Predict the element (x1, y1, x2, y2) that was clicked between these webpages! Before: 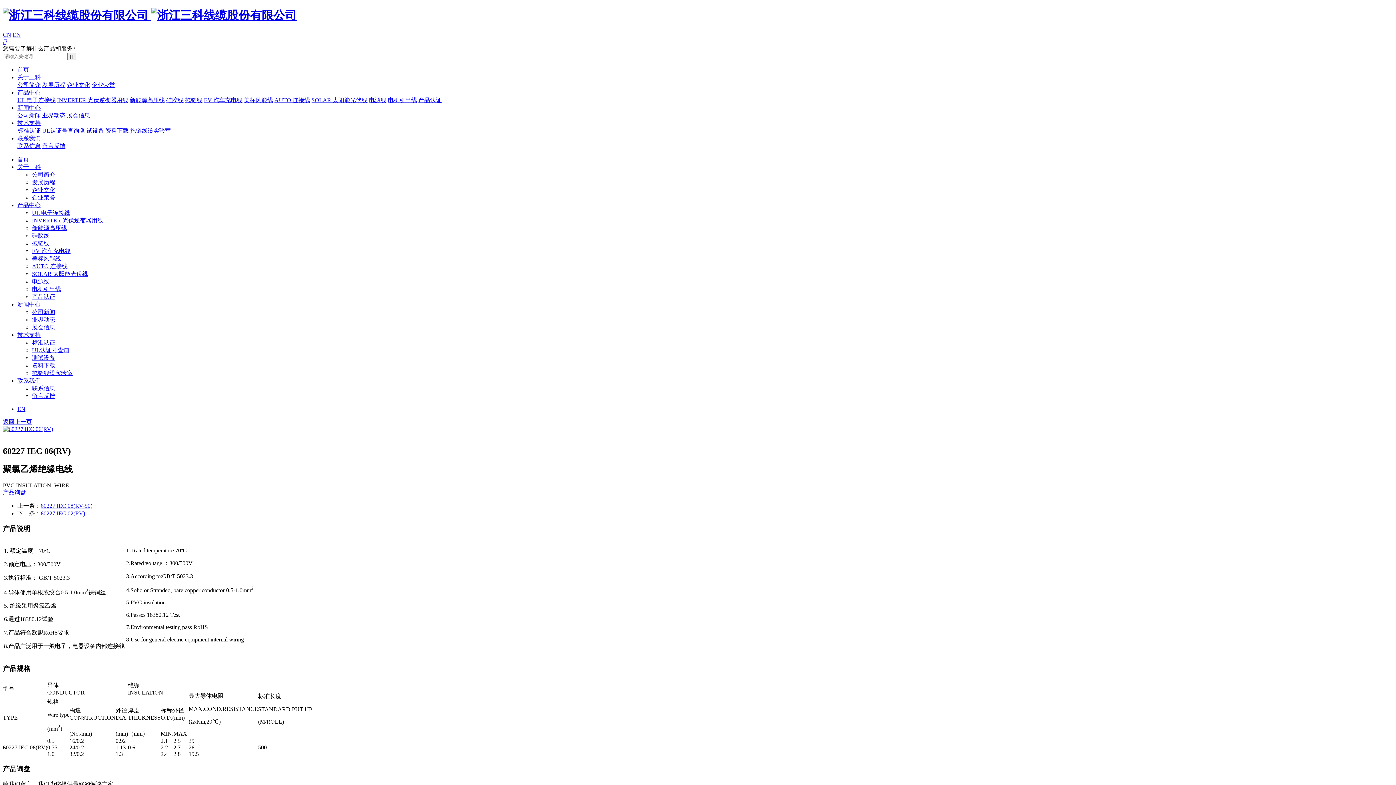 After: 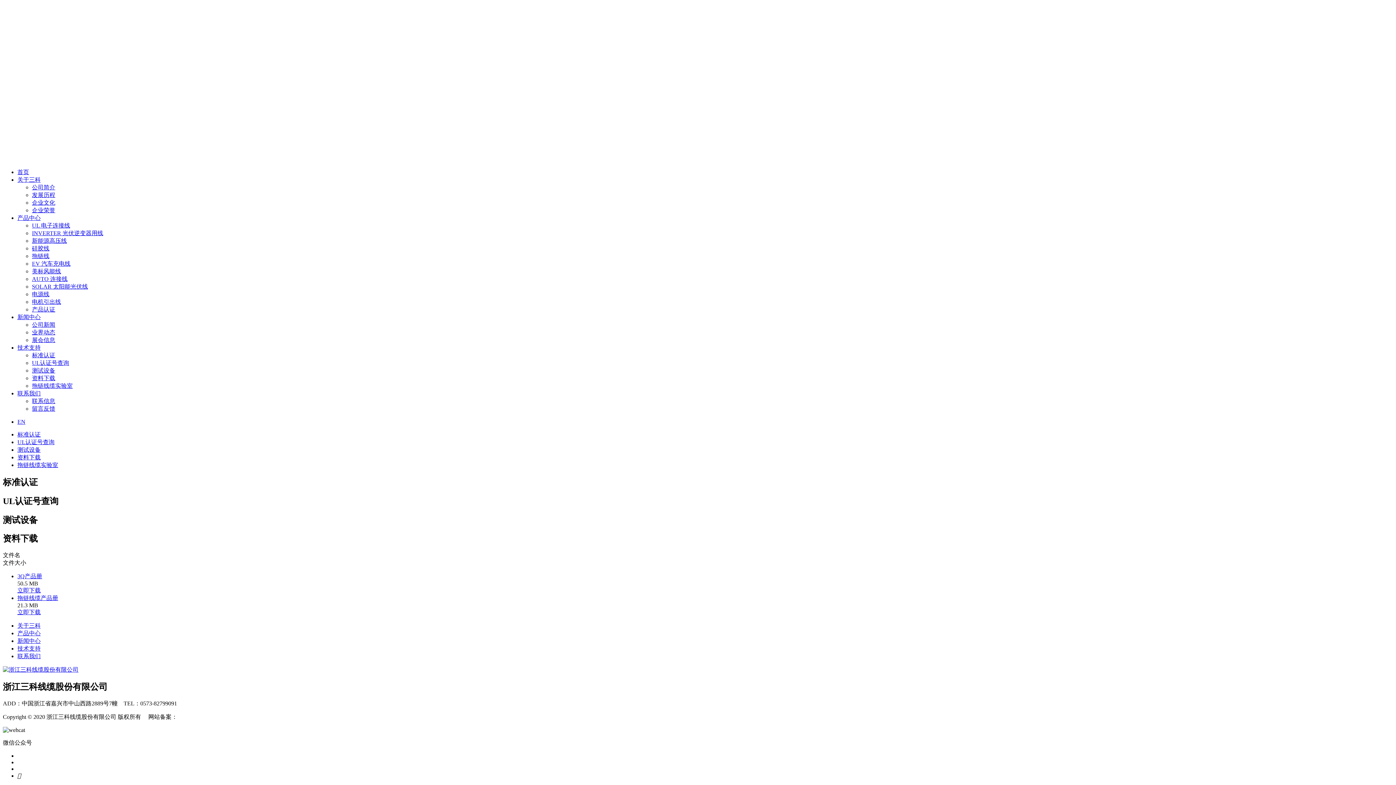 Action: bbox: (42, 127, 79, 133) label: UL认证号查询